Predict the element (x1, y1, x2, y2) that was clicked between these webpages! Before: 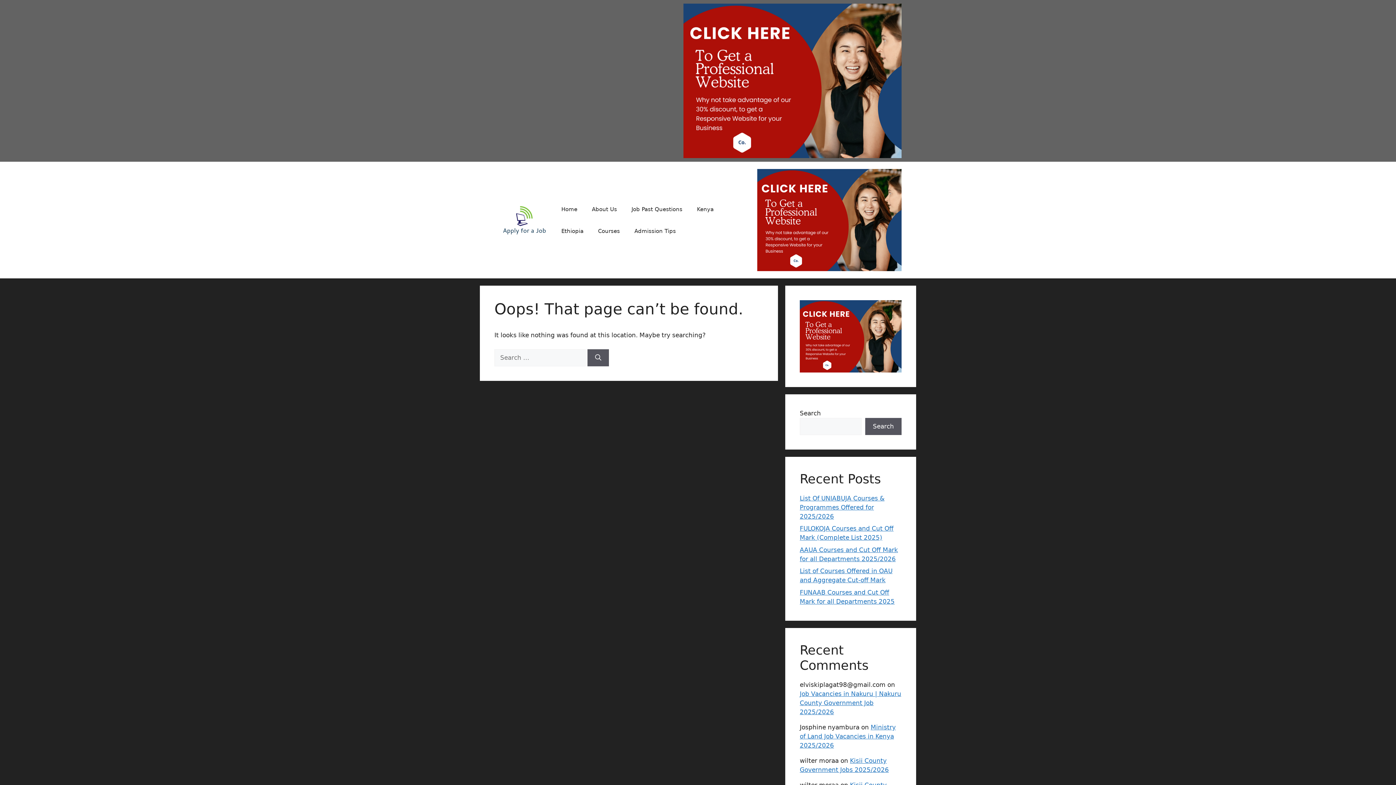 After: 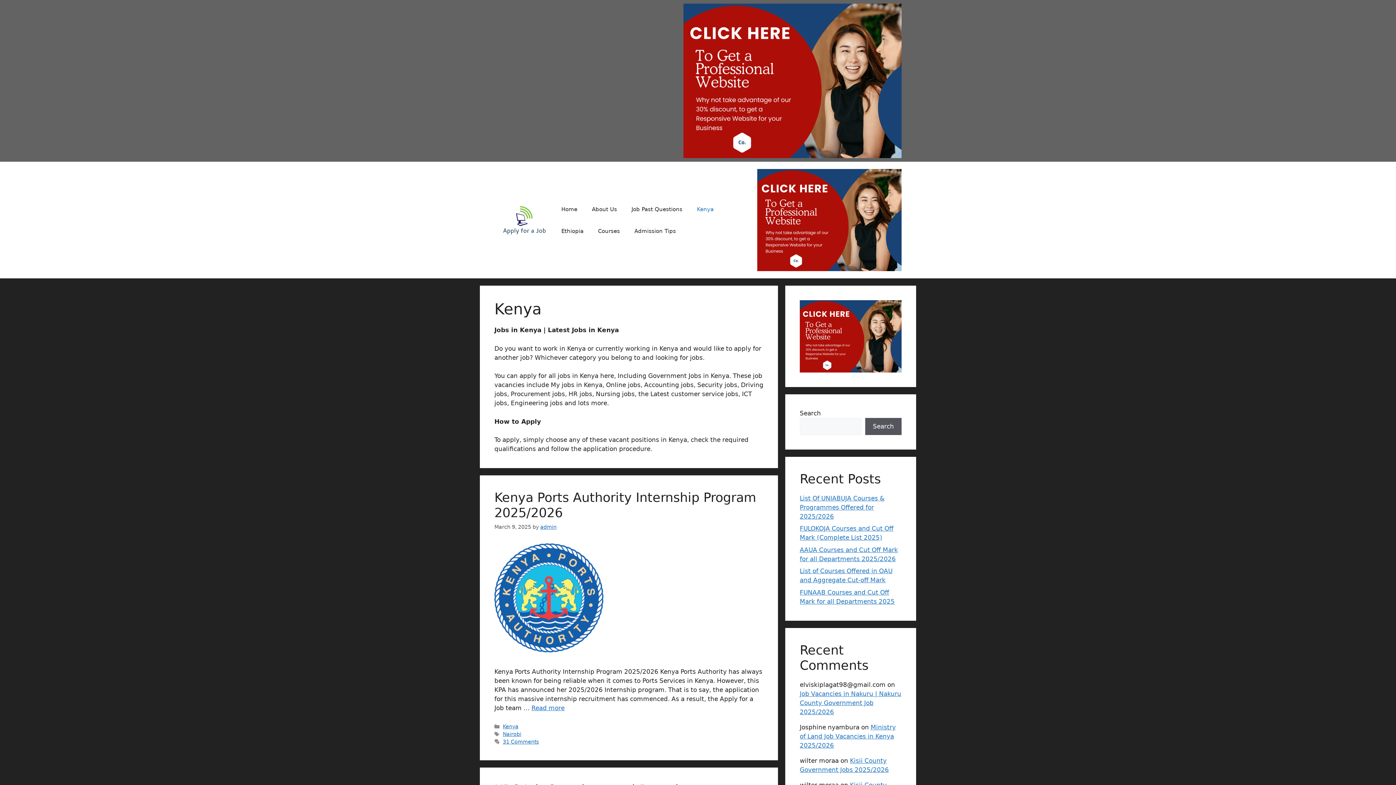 Action: label: Kenya bbox: (689, 198, 721, 220)